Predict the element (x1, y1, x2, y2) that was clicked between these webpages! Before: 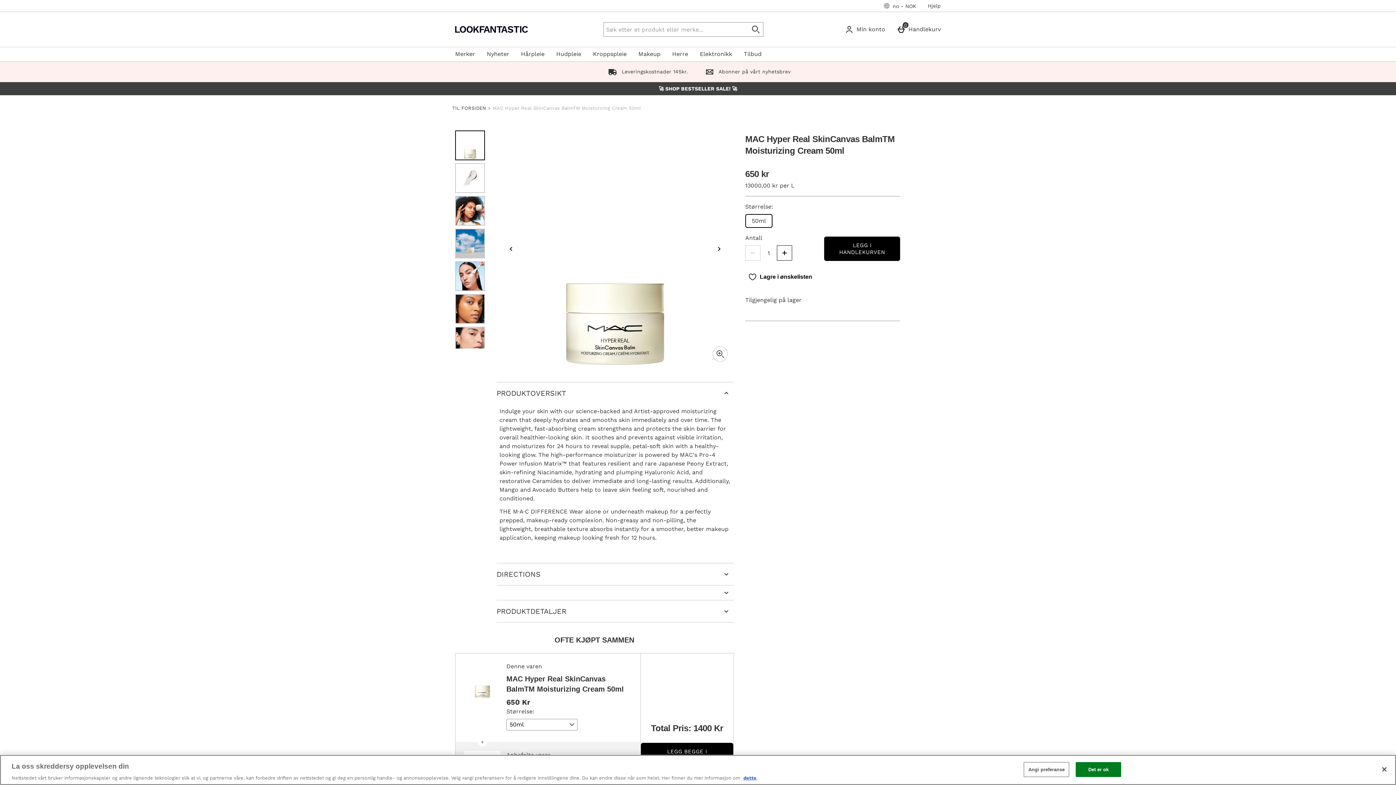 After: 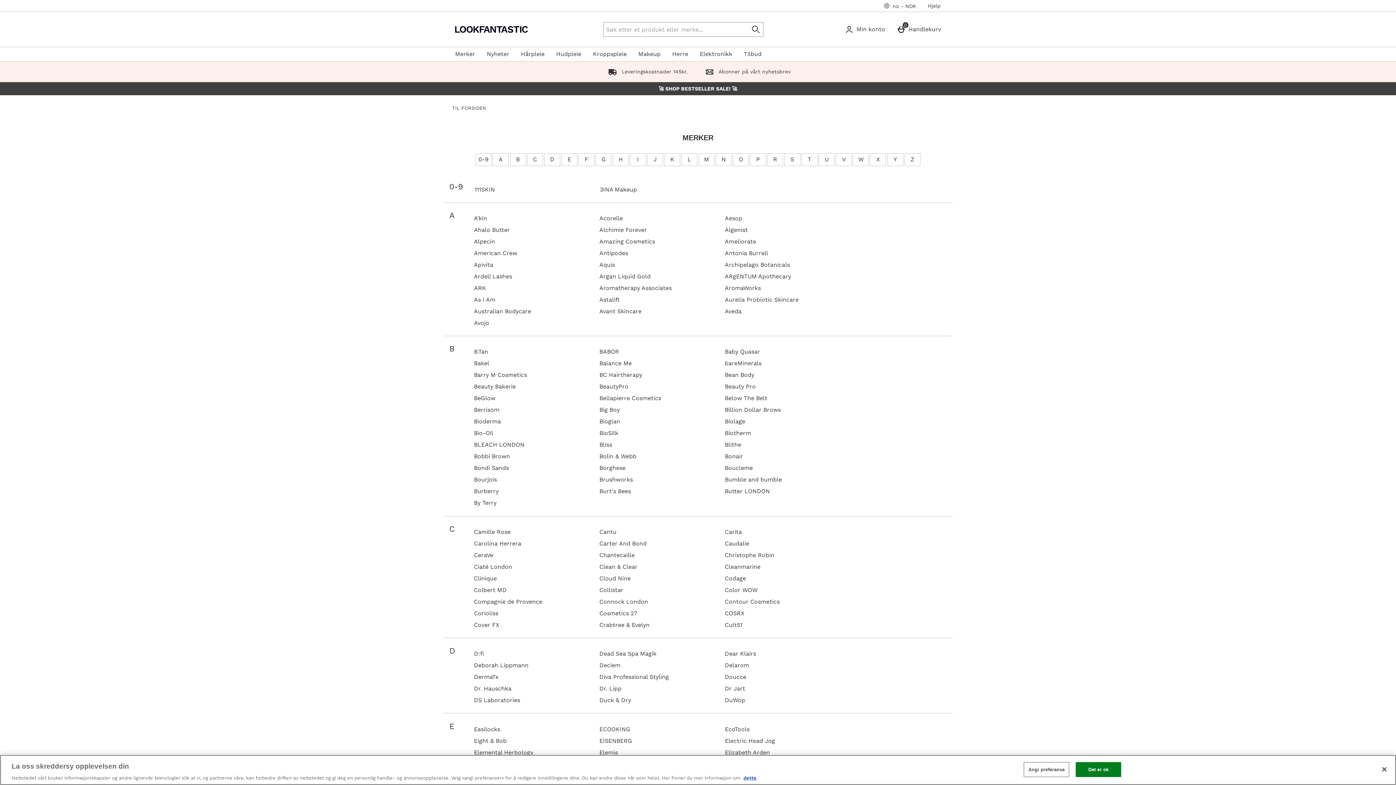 Action: bbox: (449, 46, 481, 61) label: Merker